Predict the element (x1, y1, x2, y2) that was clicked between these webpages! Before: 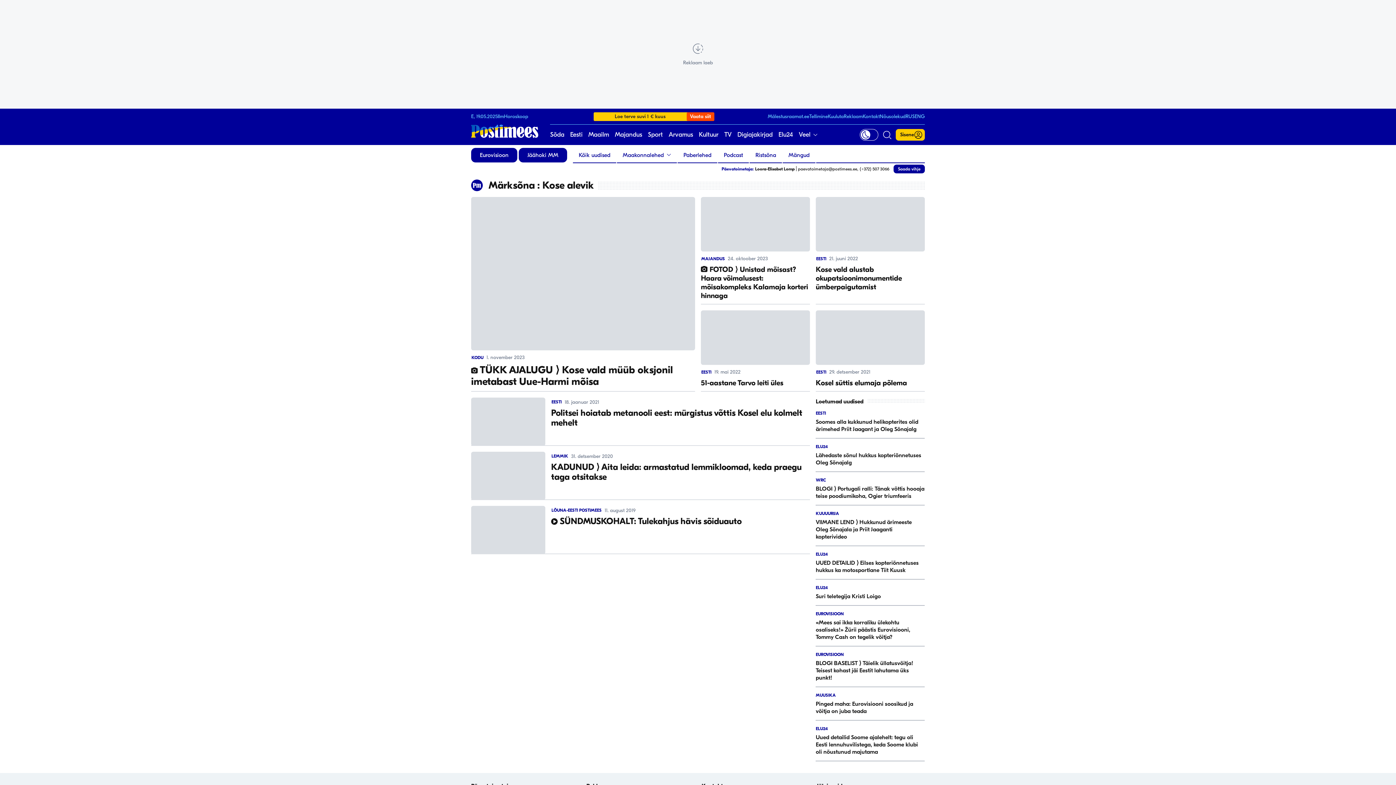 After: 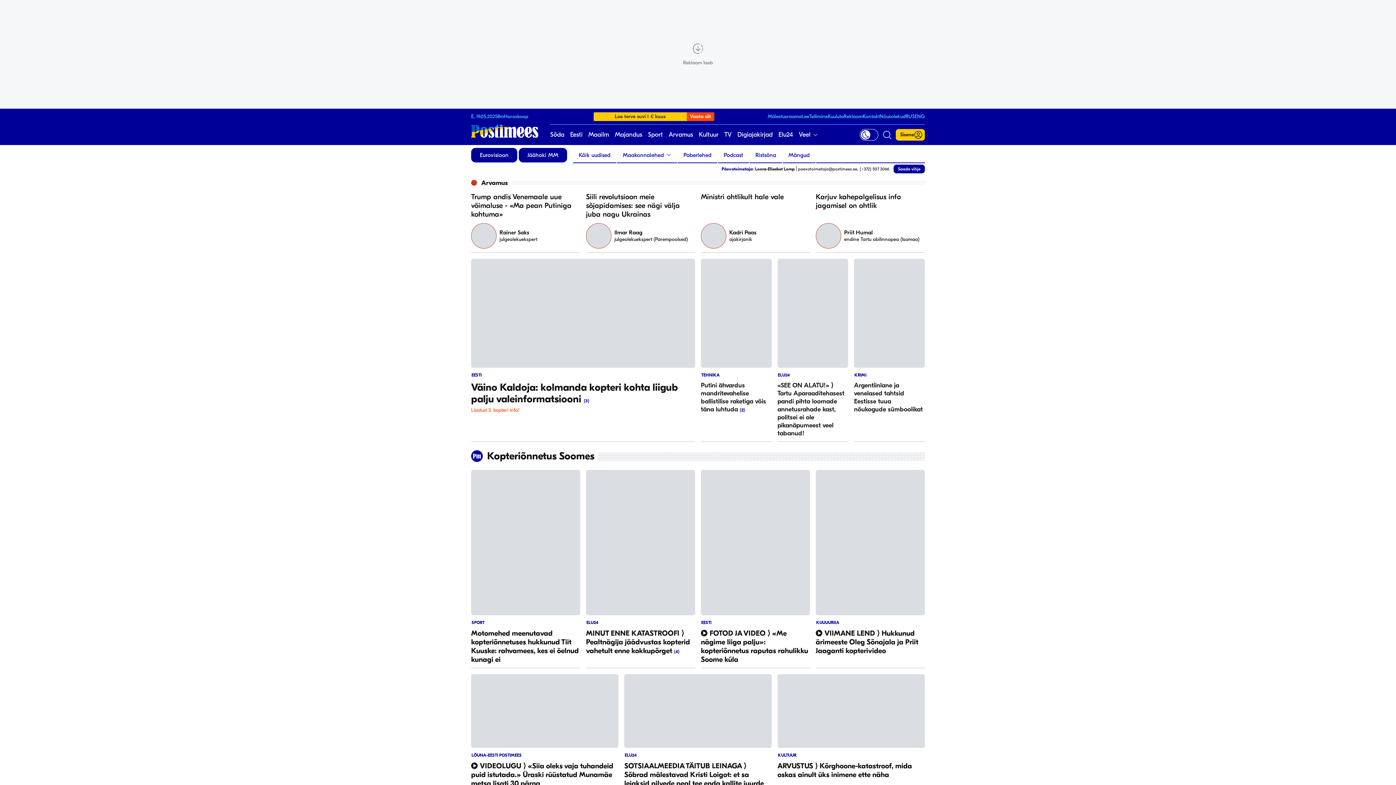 Action: bbox: (617, 148, 677, 162) label: Maakonnalehed